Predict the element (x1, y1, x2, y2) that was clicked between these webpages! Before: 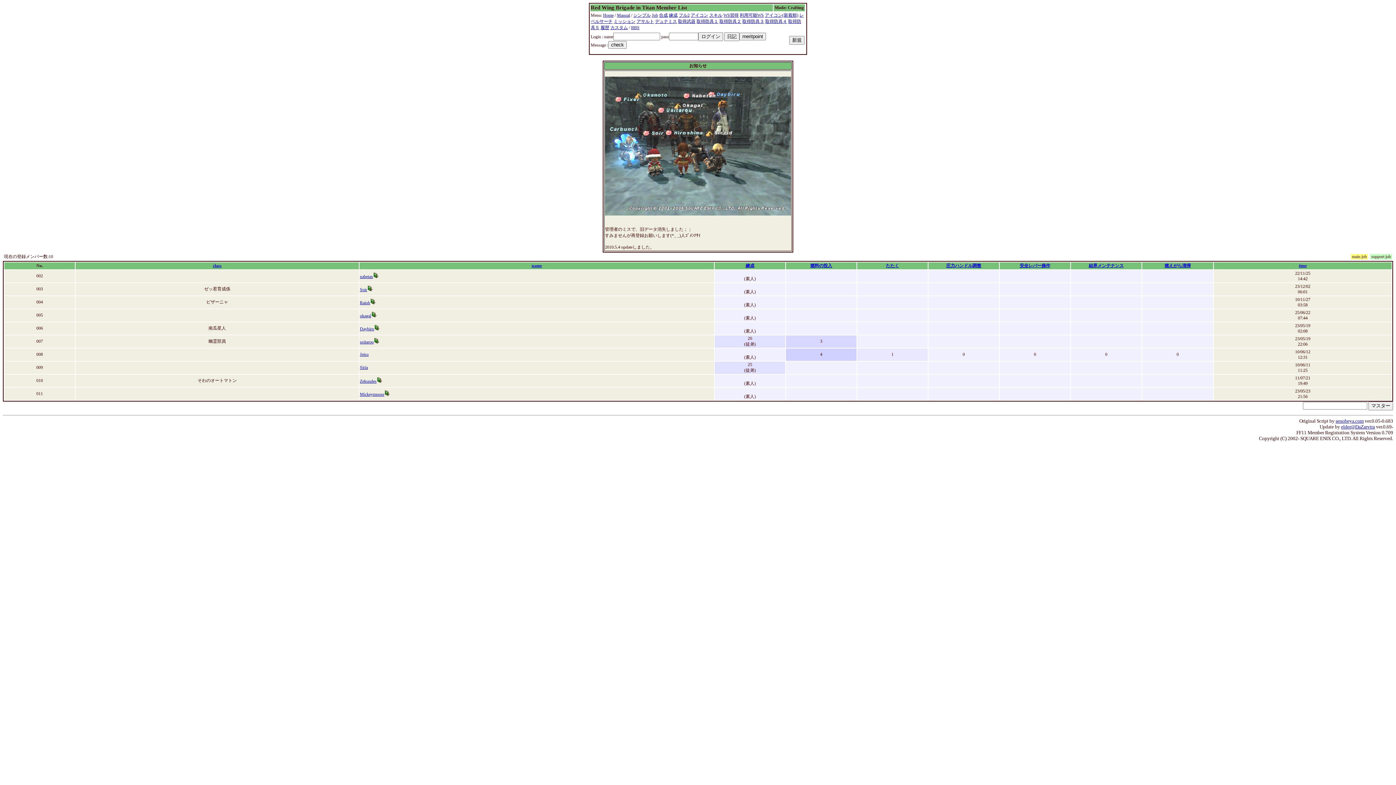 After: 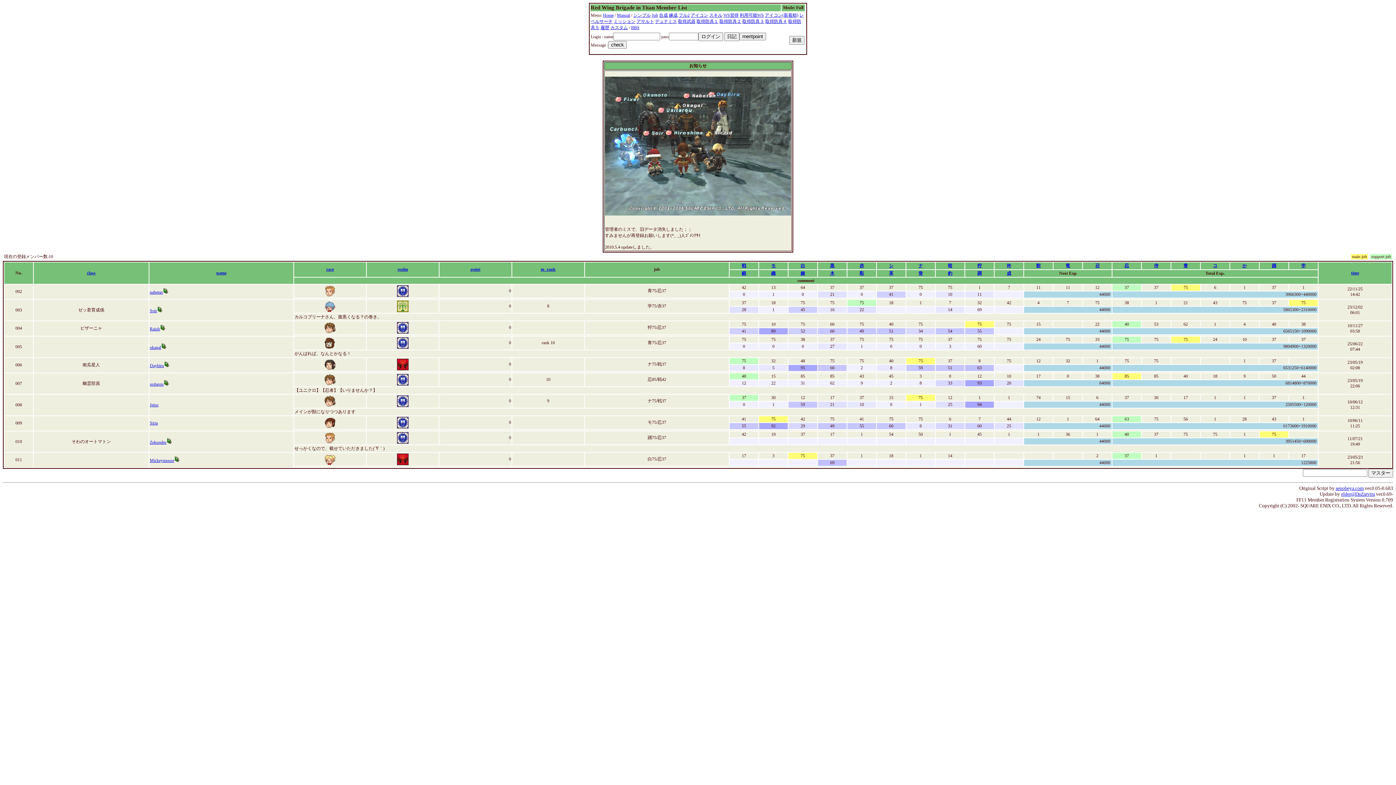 Action: label: フル2 bbox: (678, 12, 689, 17)